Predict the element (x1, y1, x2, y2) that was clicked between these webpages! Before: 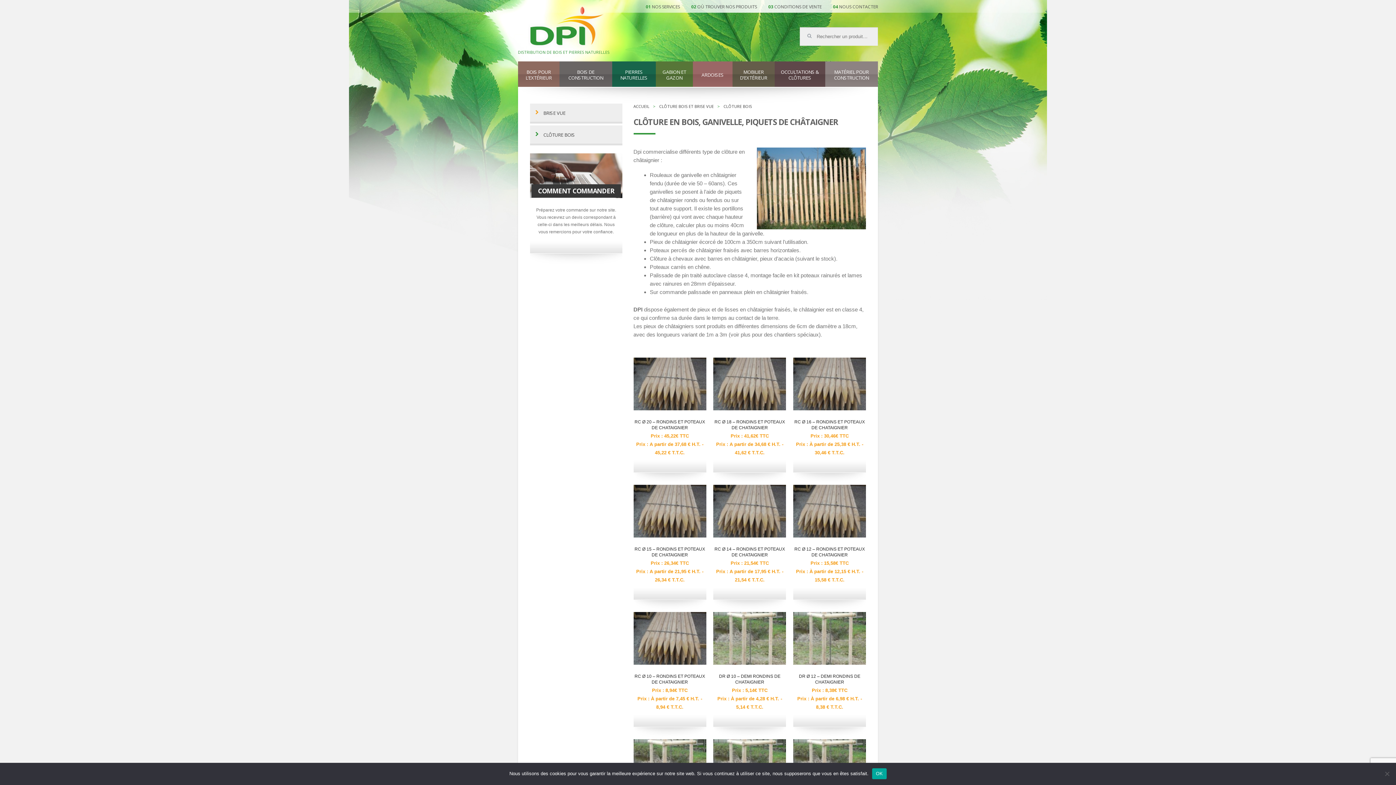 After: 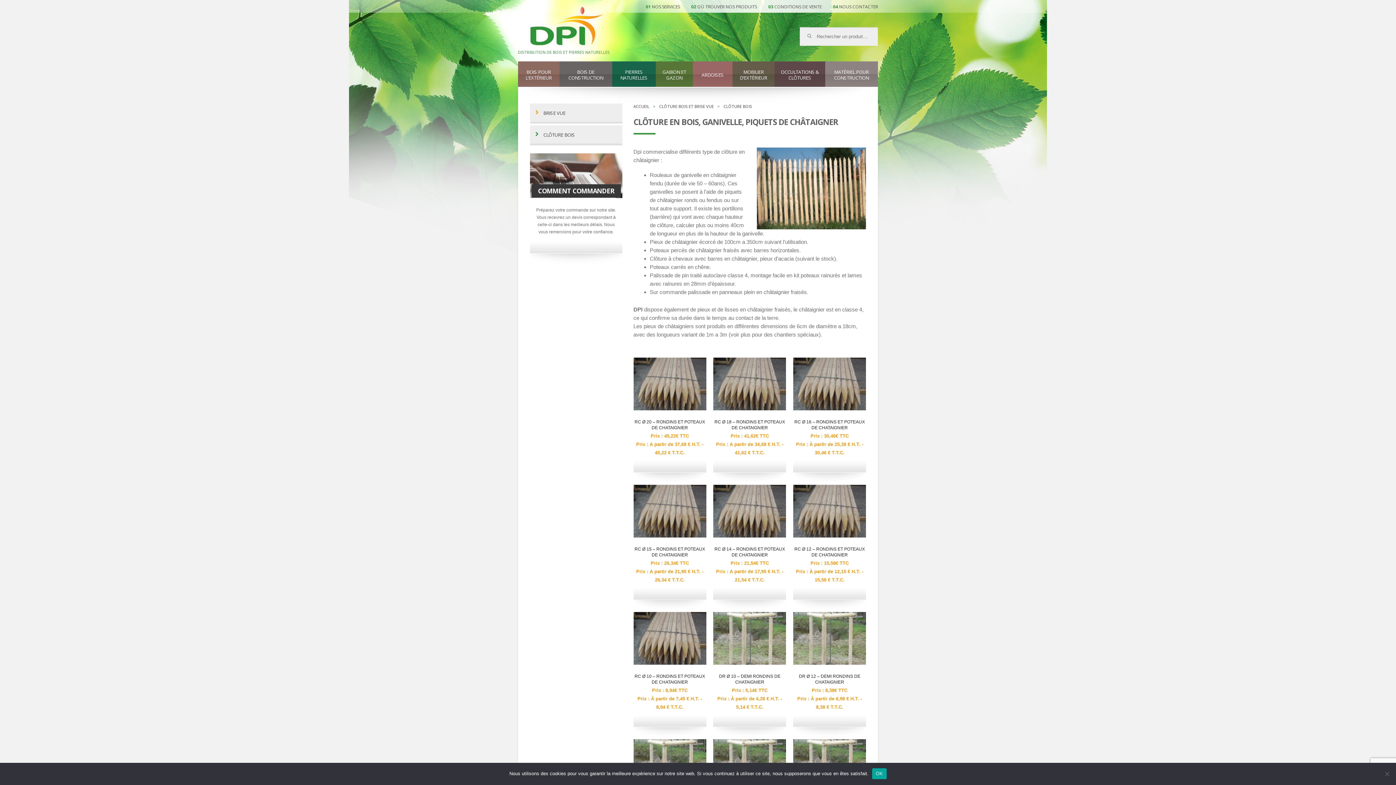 Action: bbox: (543, 132, 616, 136) label: CLÔTURE BOIS